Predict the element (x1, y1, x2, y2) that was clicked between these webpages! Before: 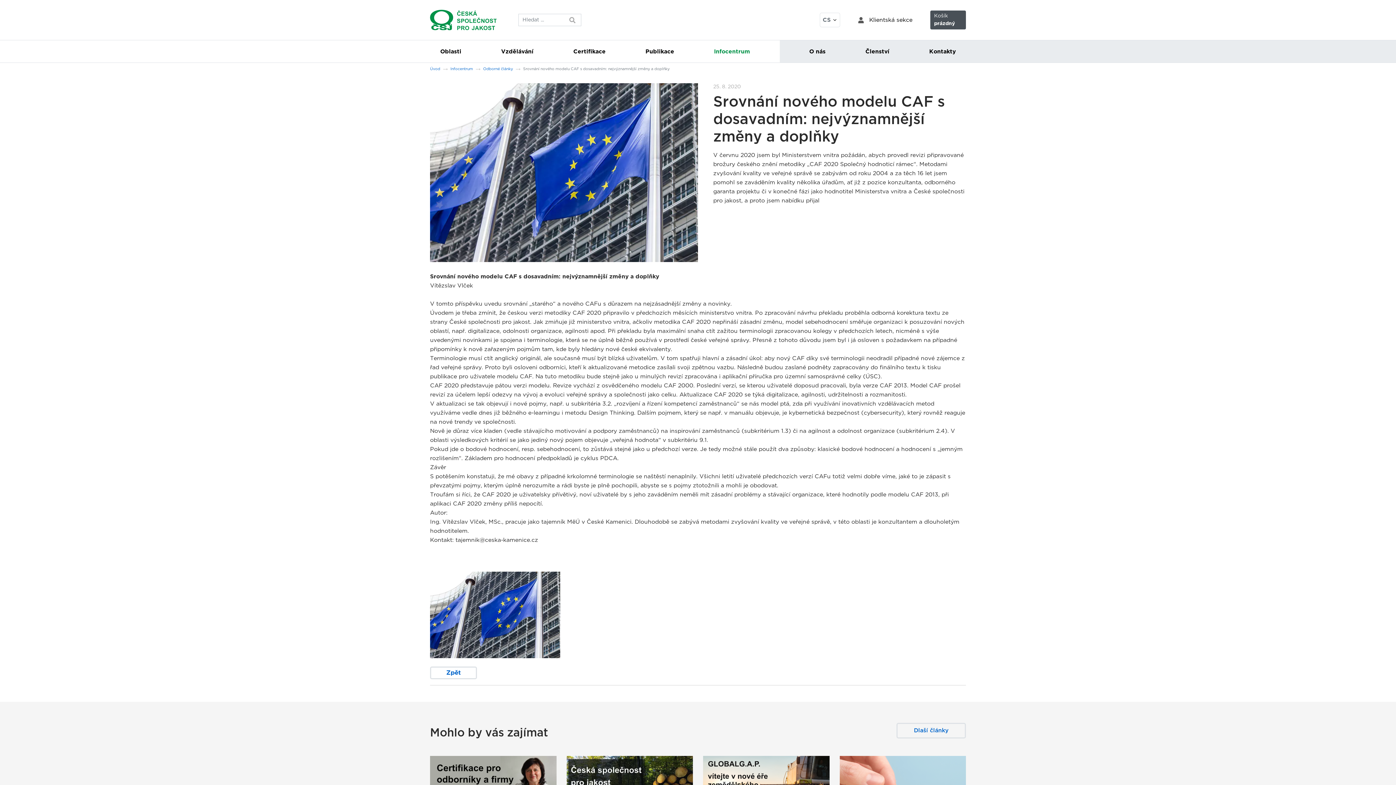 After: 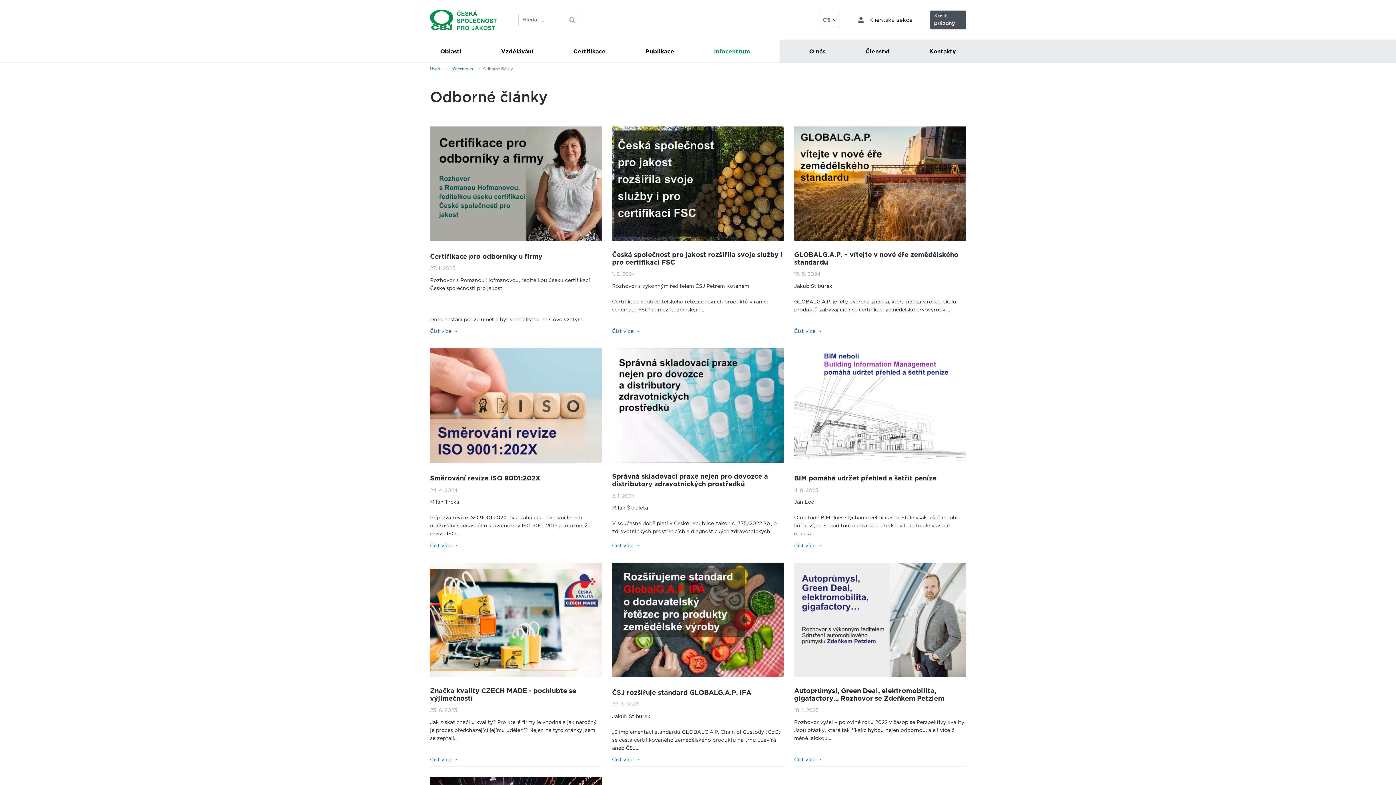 Action: bbox: (483, 66, 513, 71) label: Odborné články